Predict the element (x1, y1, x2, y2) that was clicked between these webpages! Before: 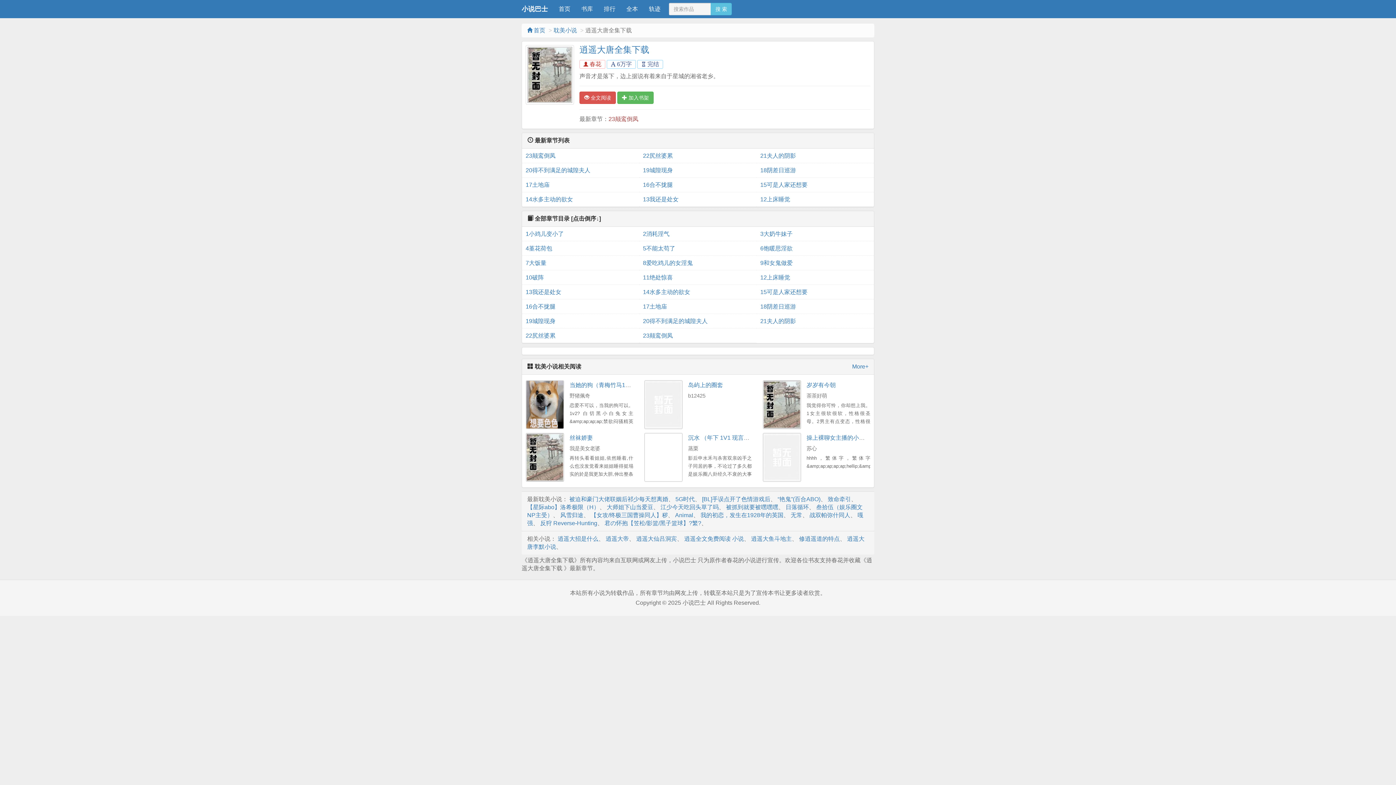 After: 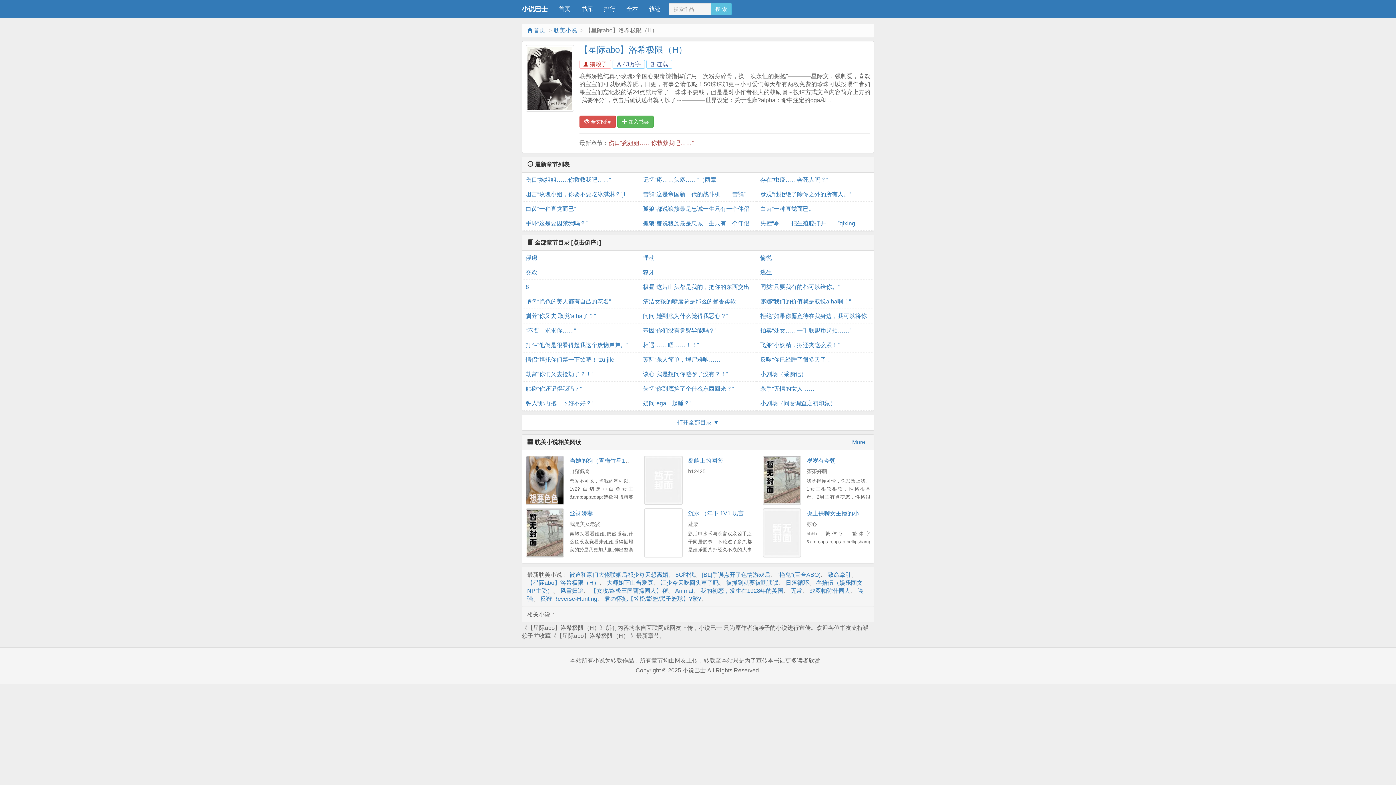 Action: label: 【星际abo】洛希极限（H） bbox: (527, 504, 599, 510)